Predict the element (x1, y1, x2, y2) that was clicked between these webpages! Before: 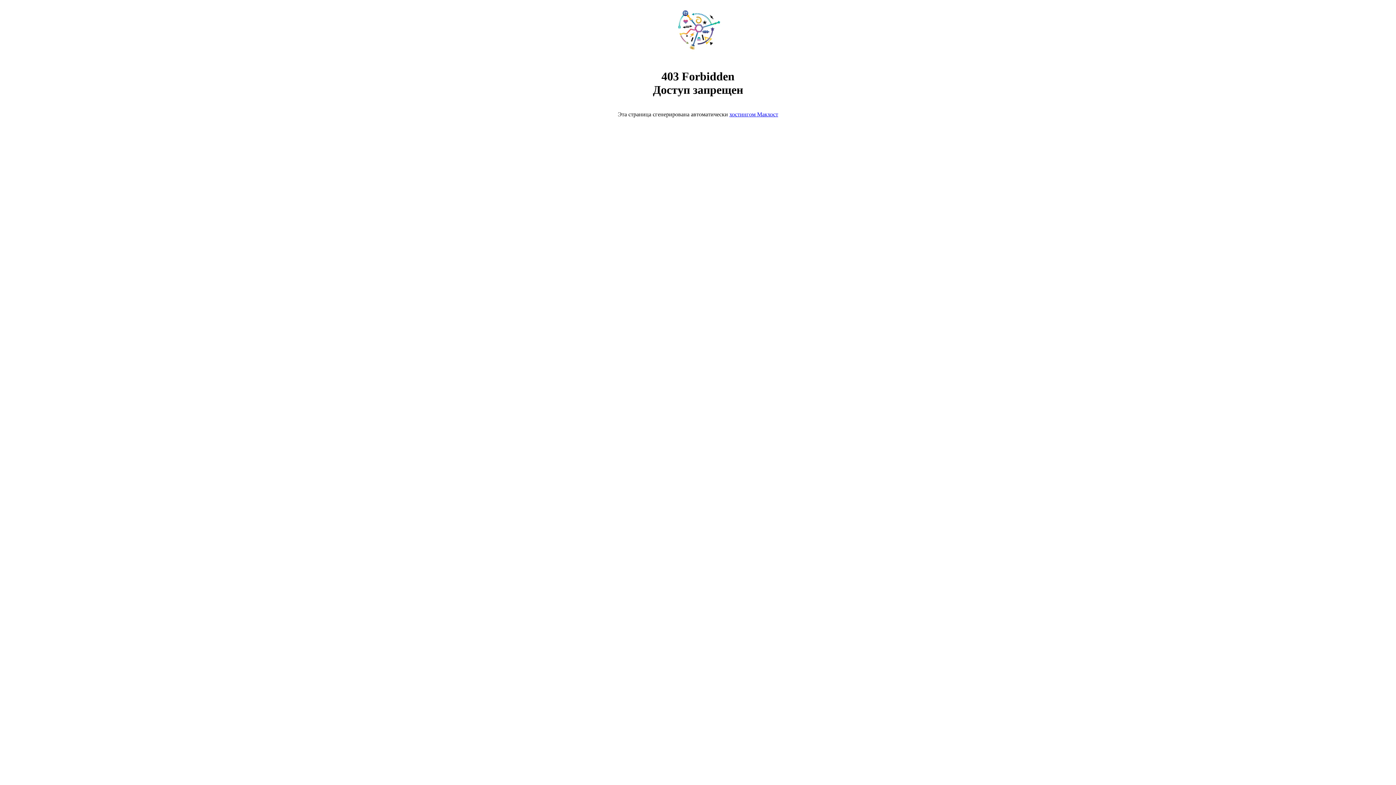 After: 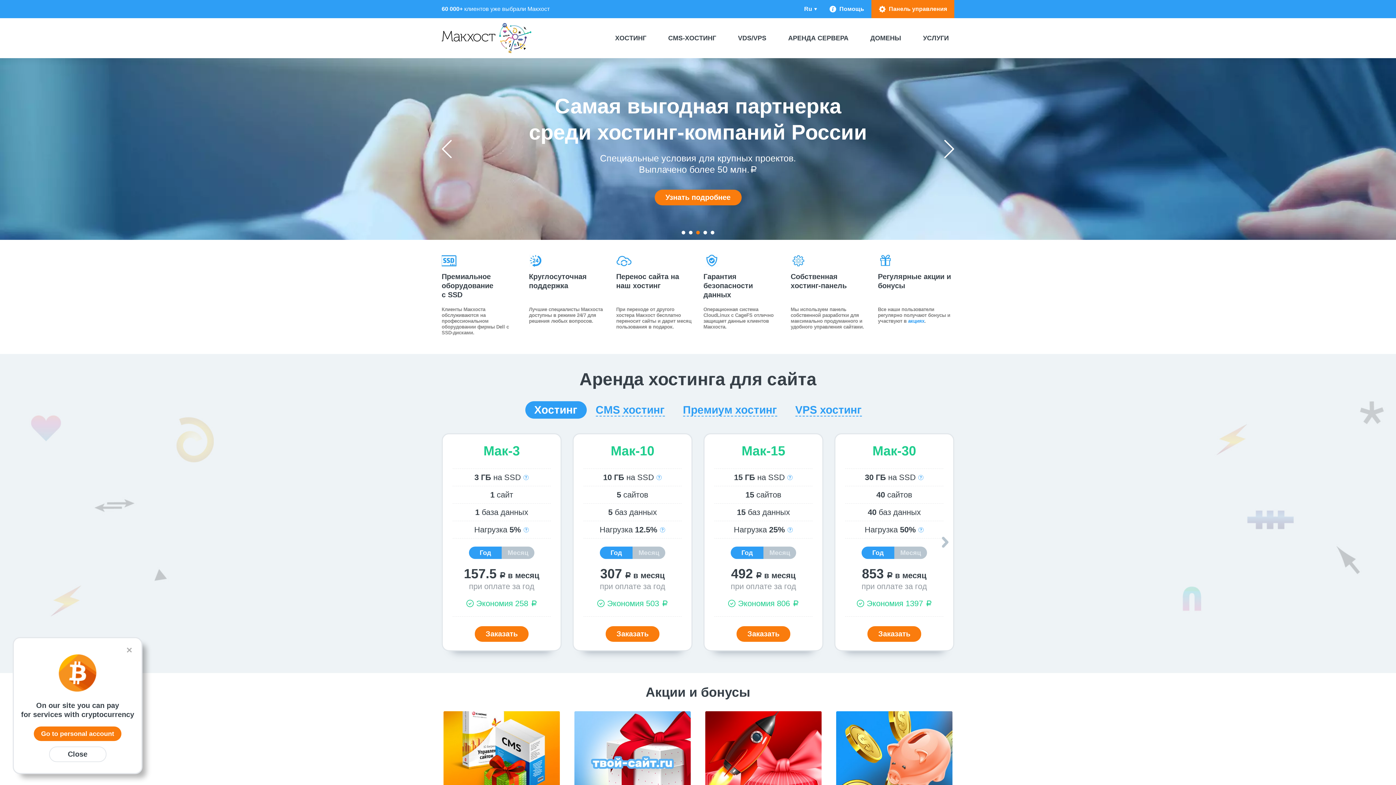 Action: bbox: (729, 111, 778, 117) label: хостингом Макхост